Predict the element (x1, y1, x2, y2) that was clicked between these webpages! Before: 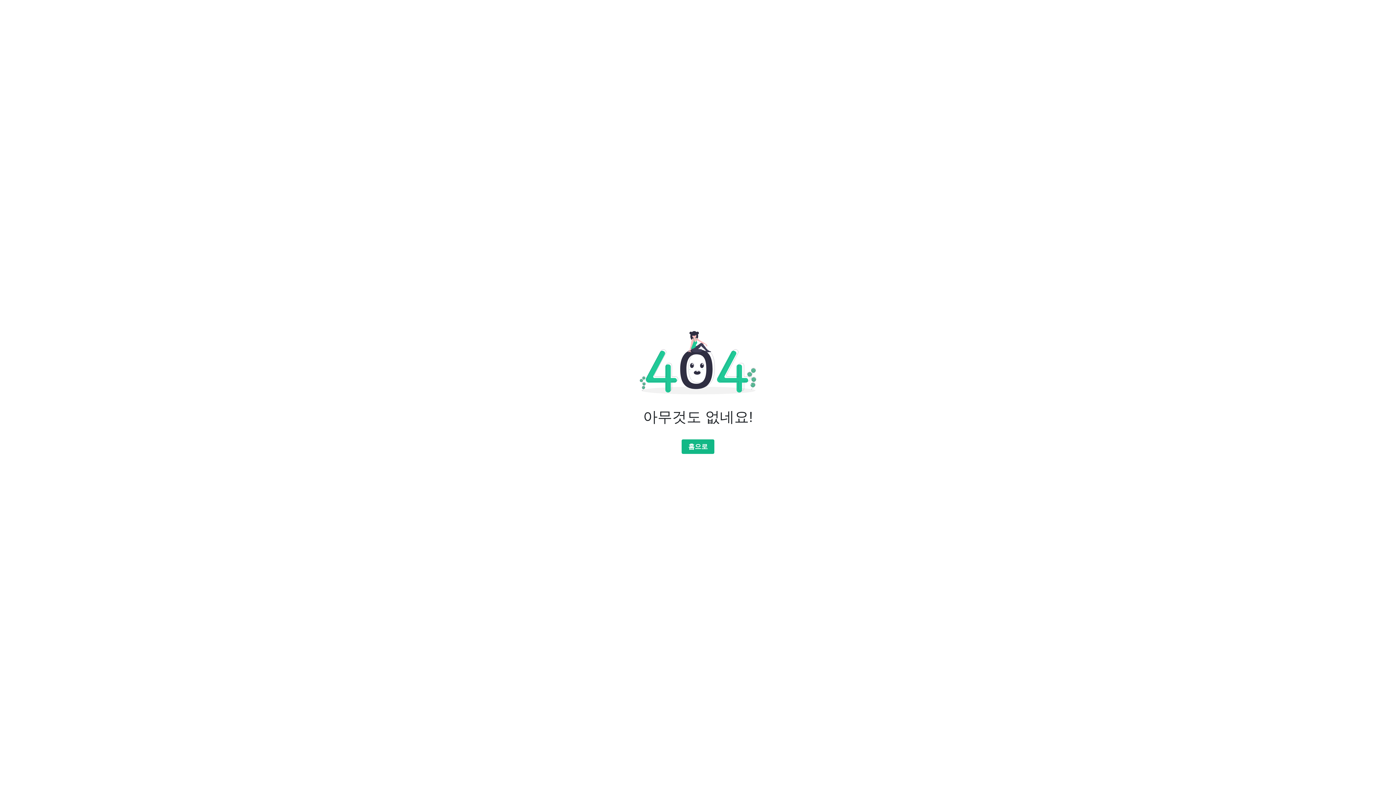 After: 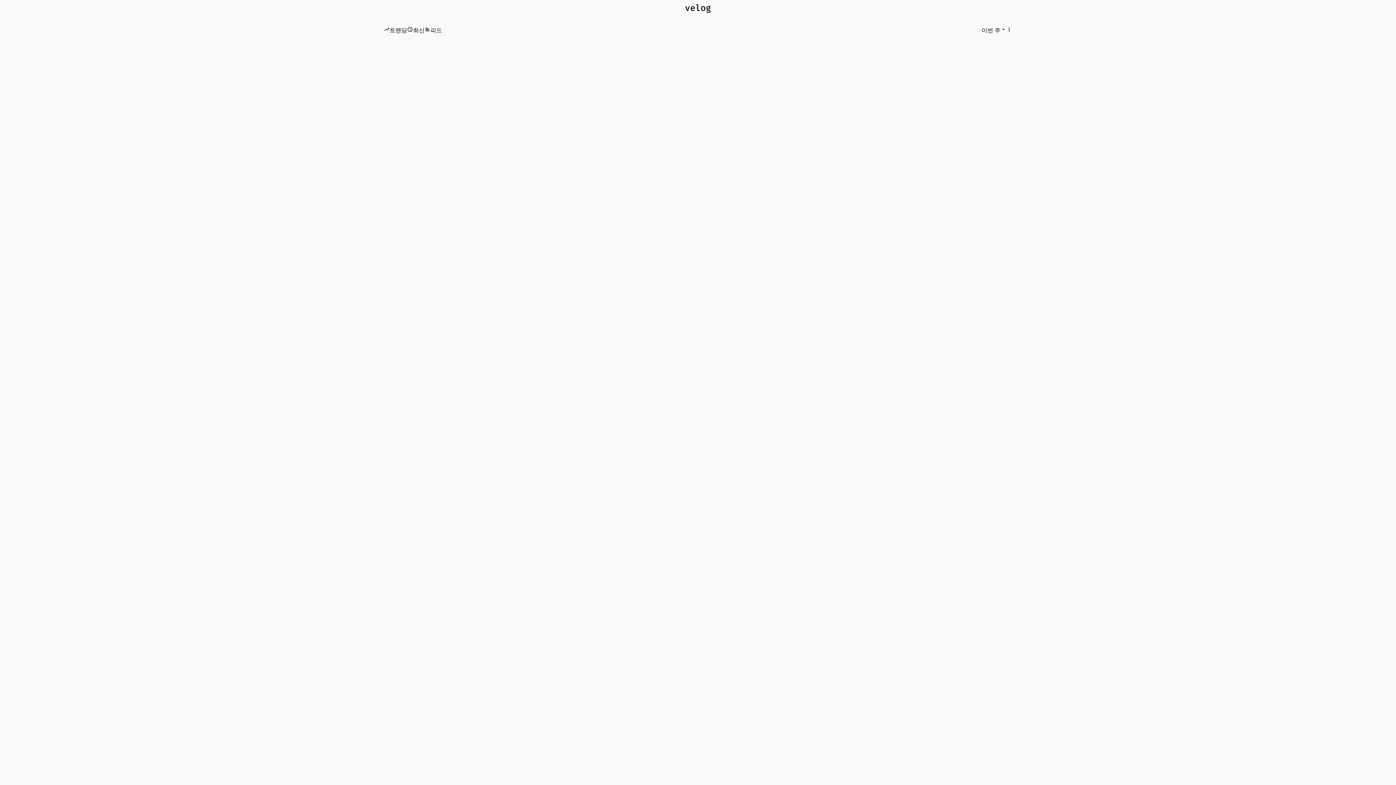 Action: bbox: (681, 439, 714, 454) label: 홈으로